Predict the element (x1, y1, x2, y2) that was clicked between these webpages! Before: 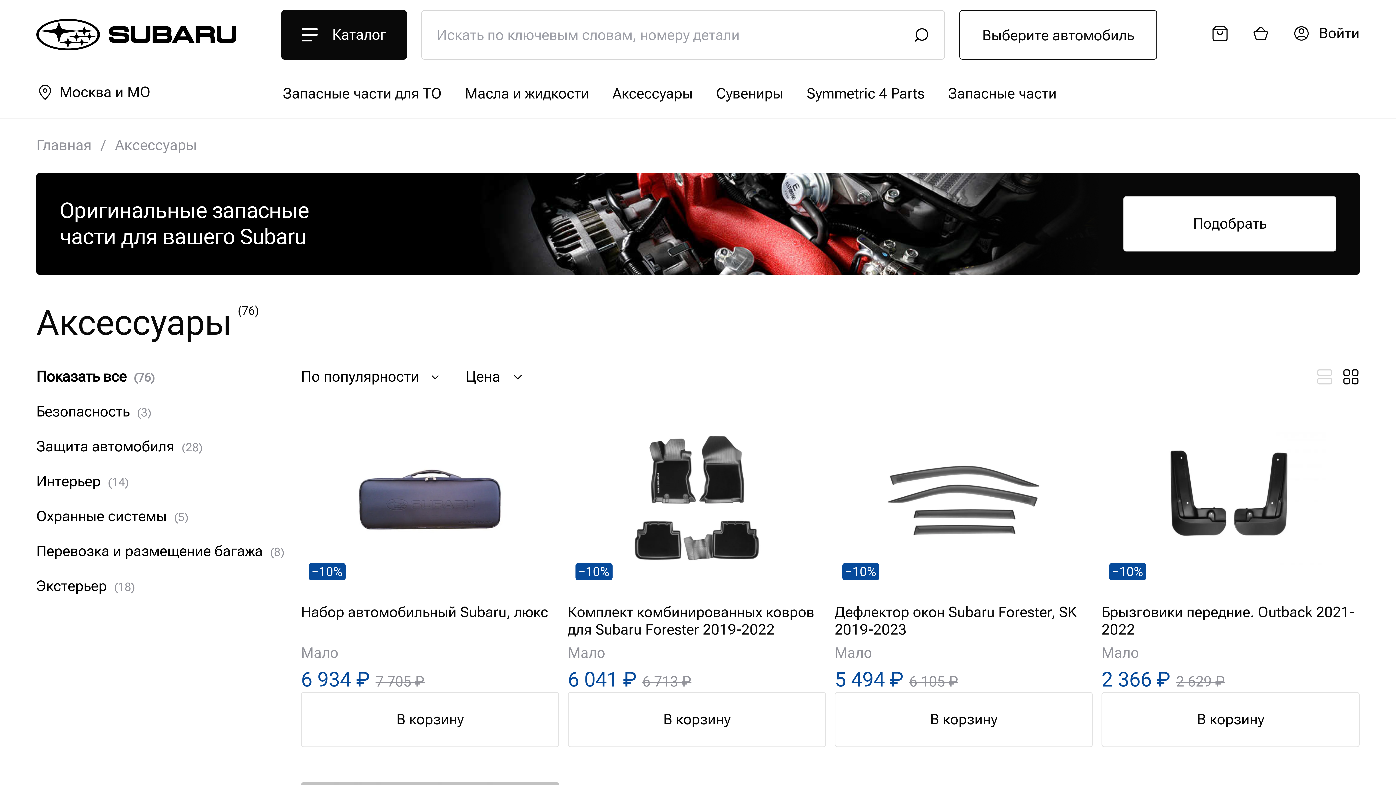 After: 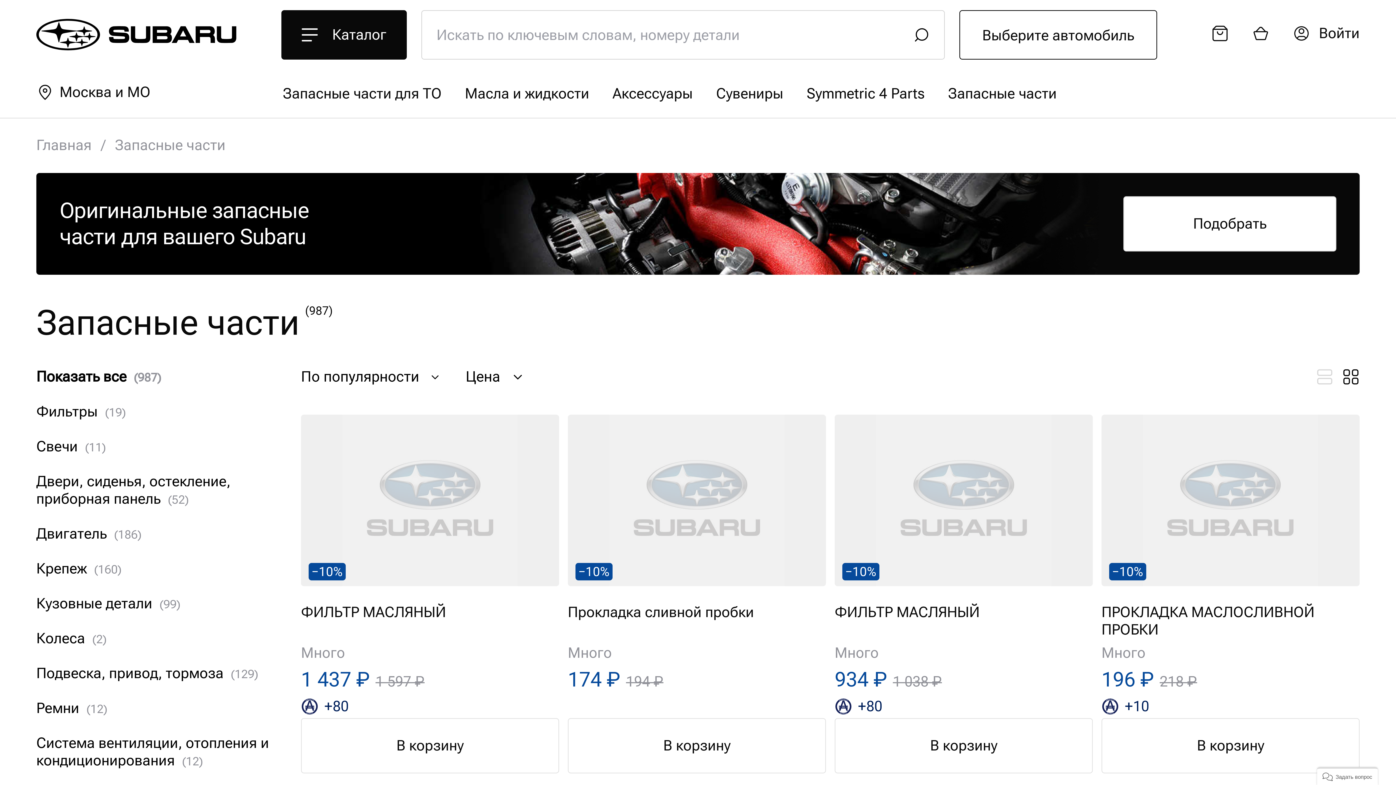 Action: label: Запасные части bbox: (948, 85, 1057, 102)